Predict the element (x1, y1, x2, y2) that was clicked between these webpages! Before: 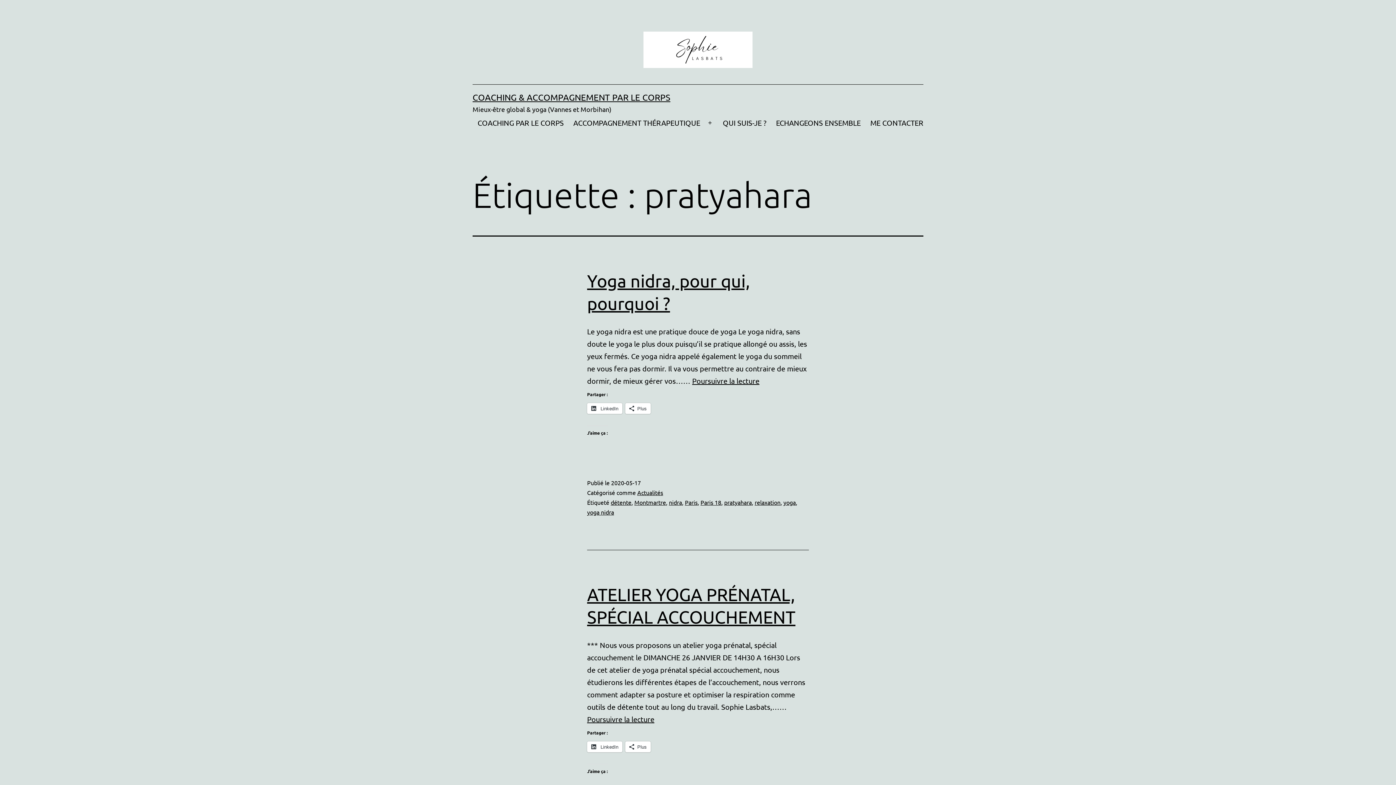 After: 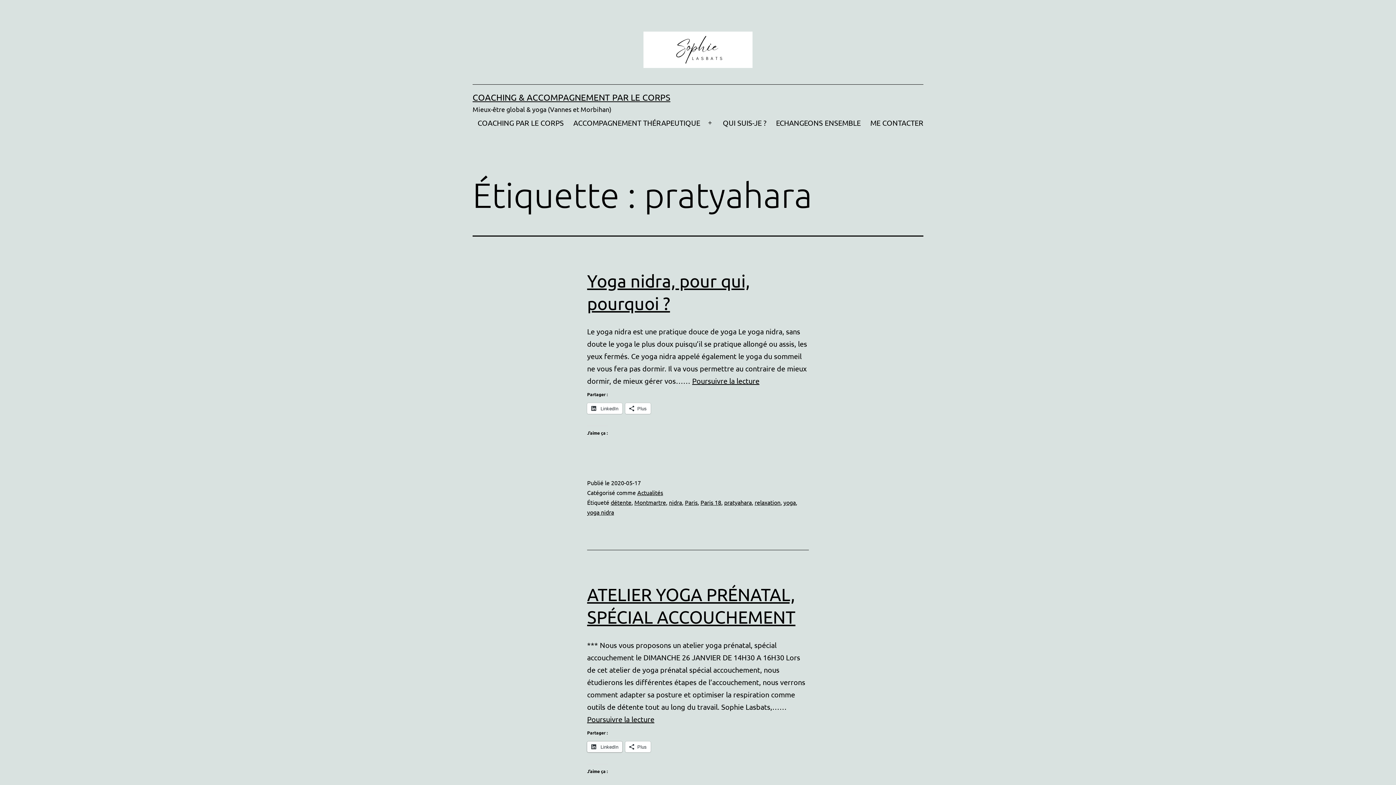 Action: bbox: (587, 741, 622, 752) label:  LinkedIn